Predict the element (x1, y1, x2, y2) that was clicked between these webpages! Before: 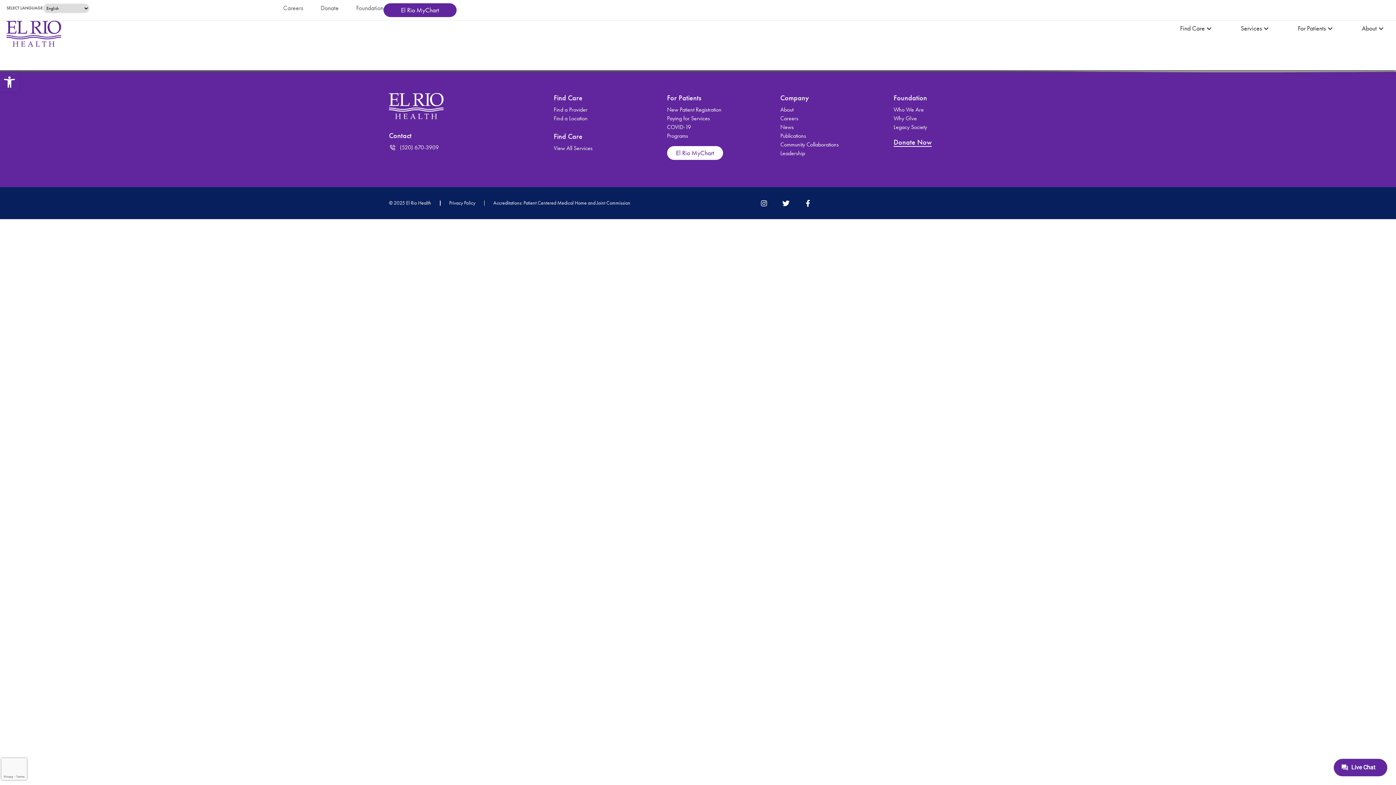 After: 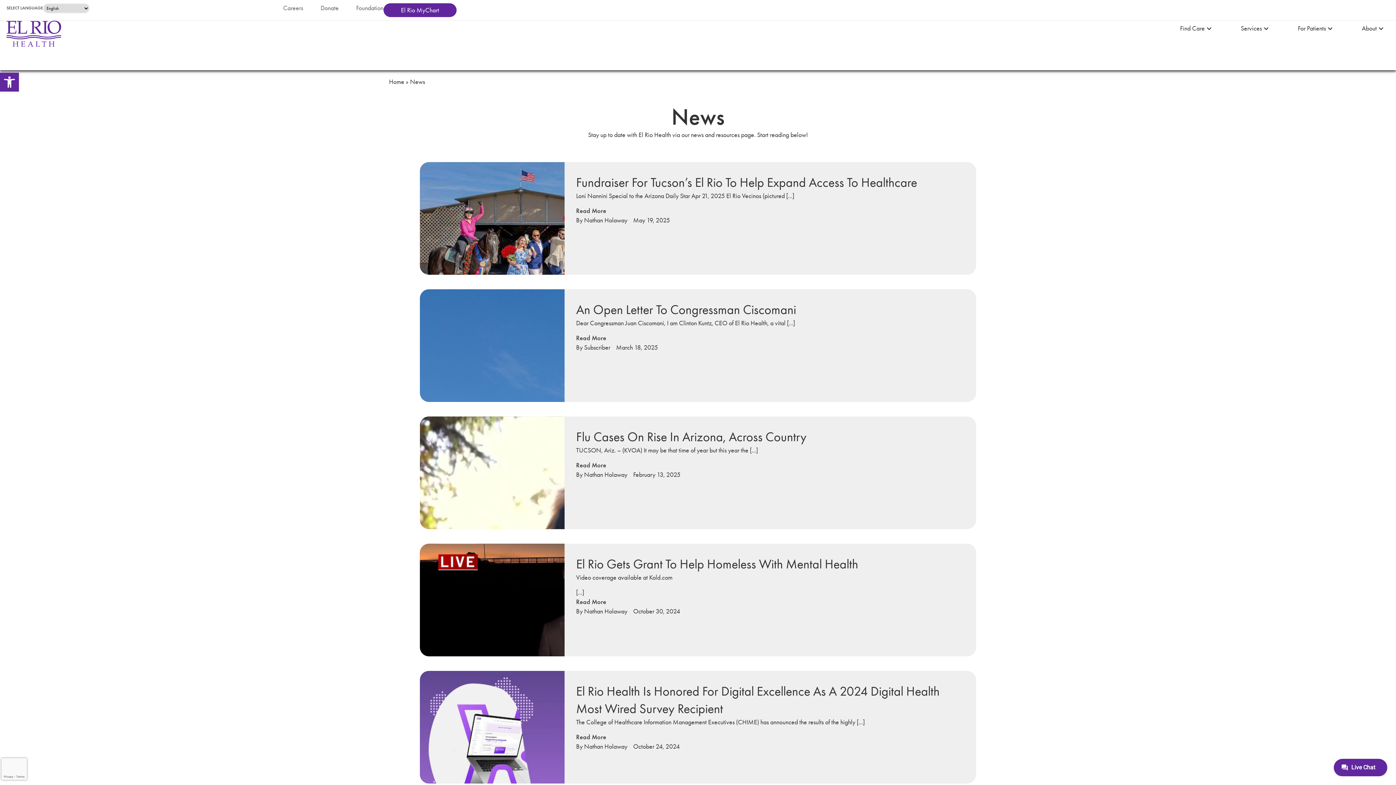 Action: bbox: (780, 122, 893, 131) label: News